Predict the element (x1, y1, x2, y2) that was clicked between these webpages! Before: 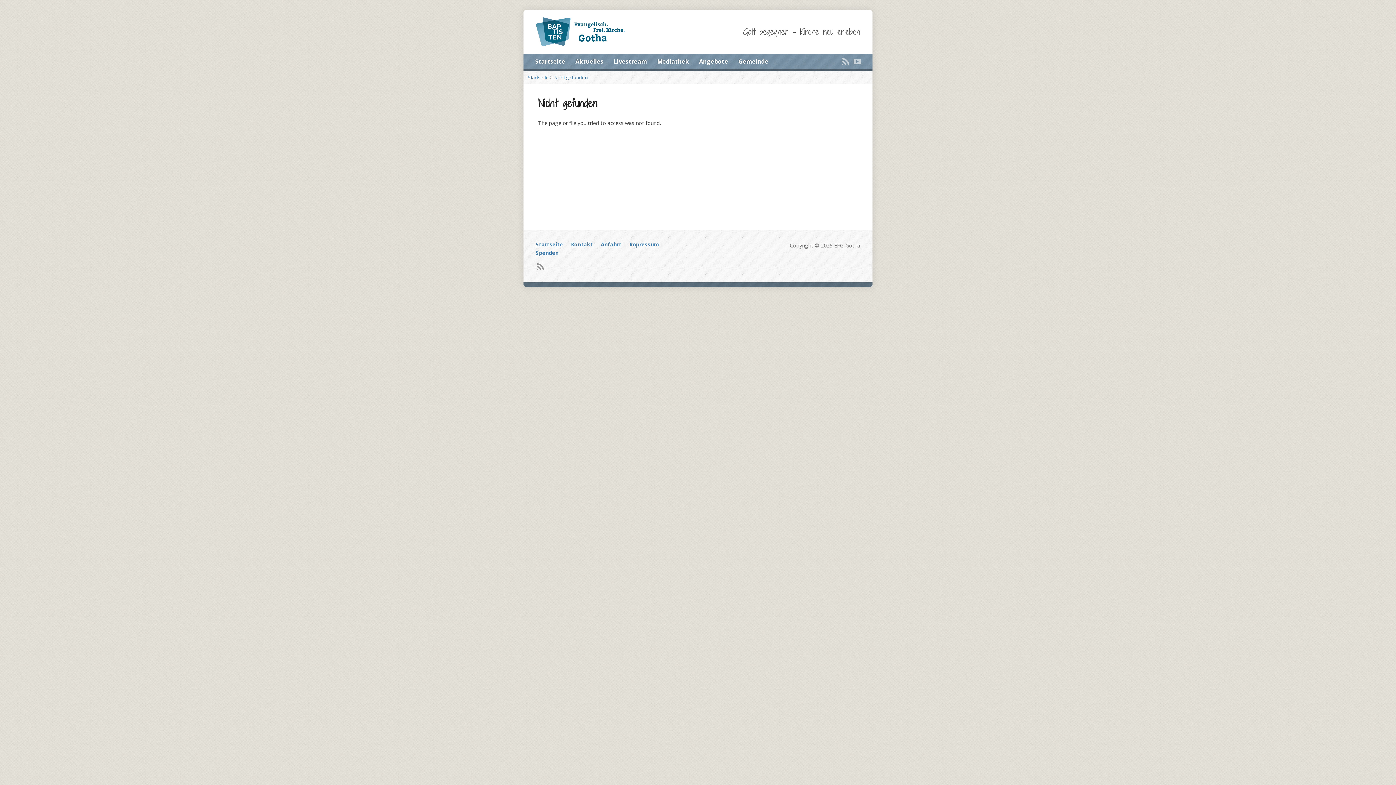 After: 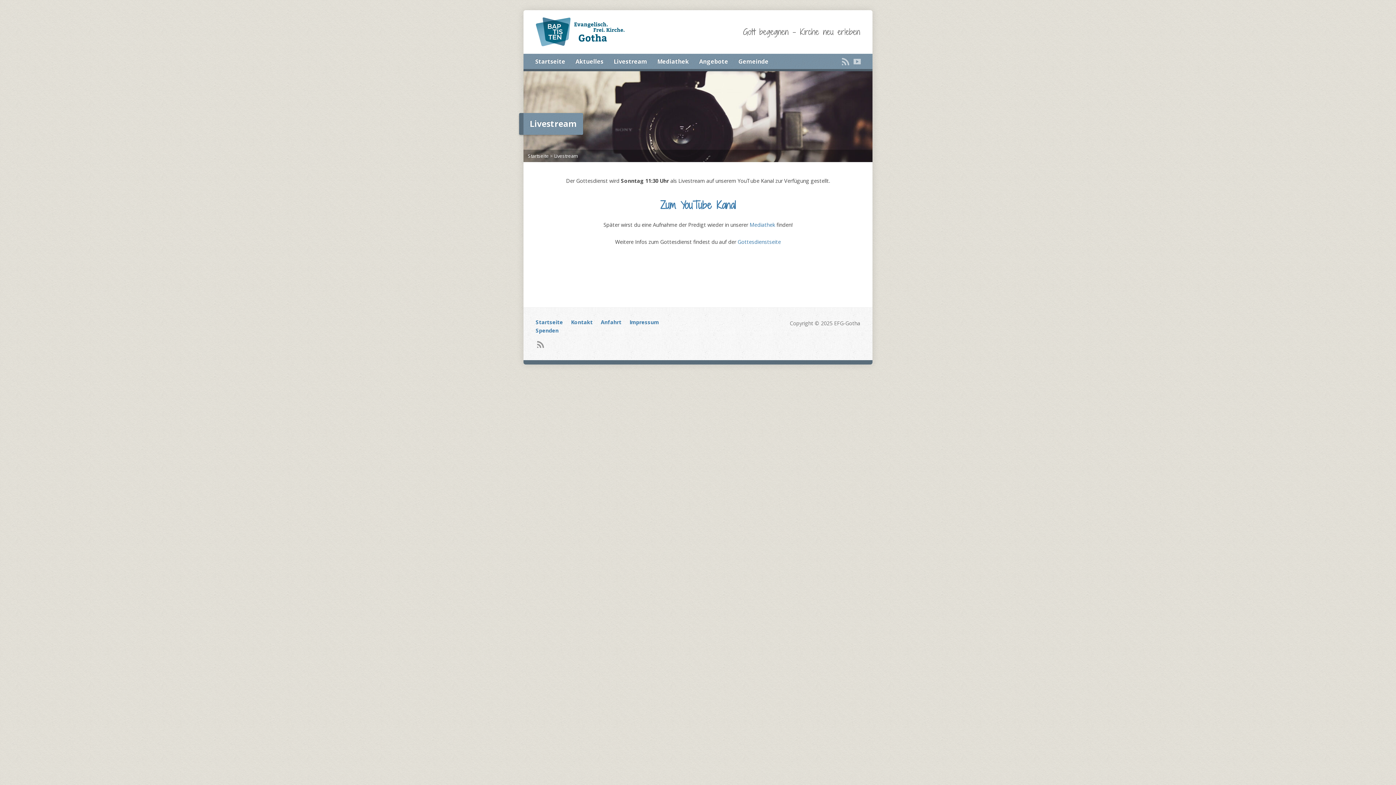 Action: label: Livestream bbox: (613, 56, 647, 67)